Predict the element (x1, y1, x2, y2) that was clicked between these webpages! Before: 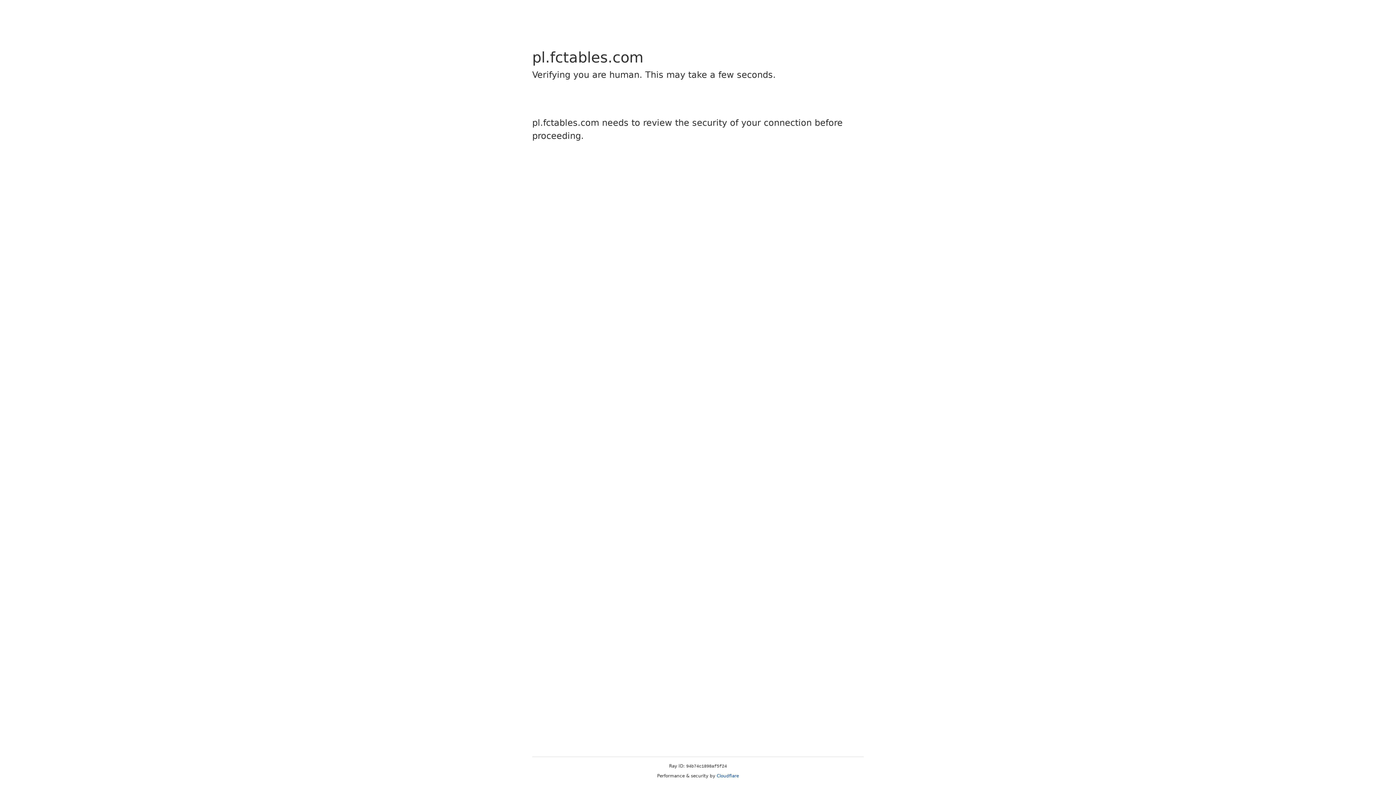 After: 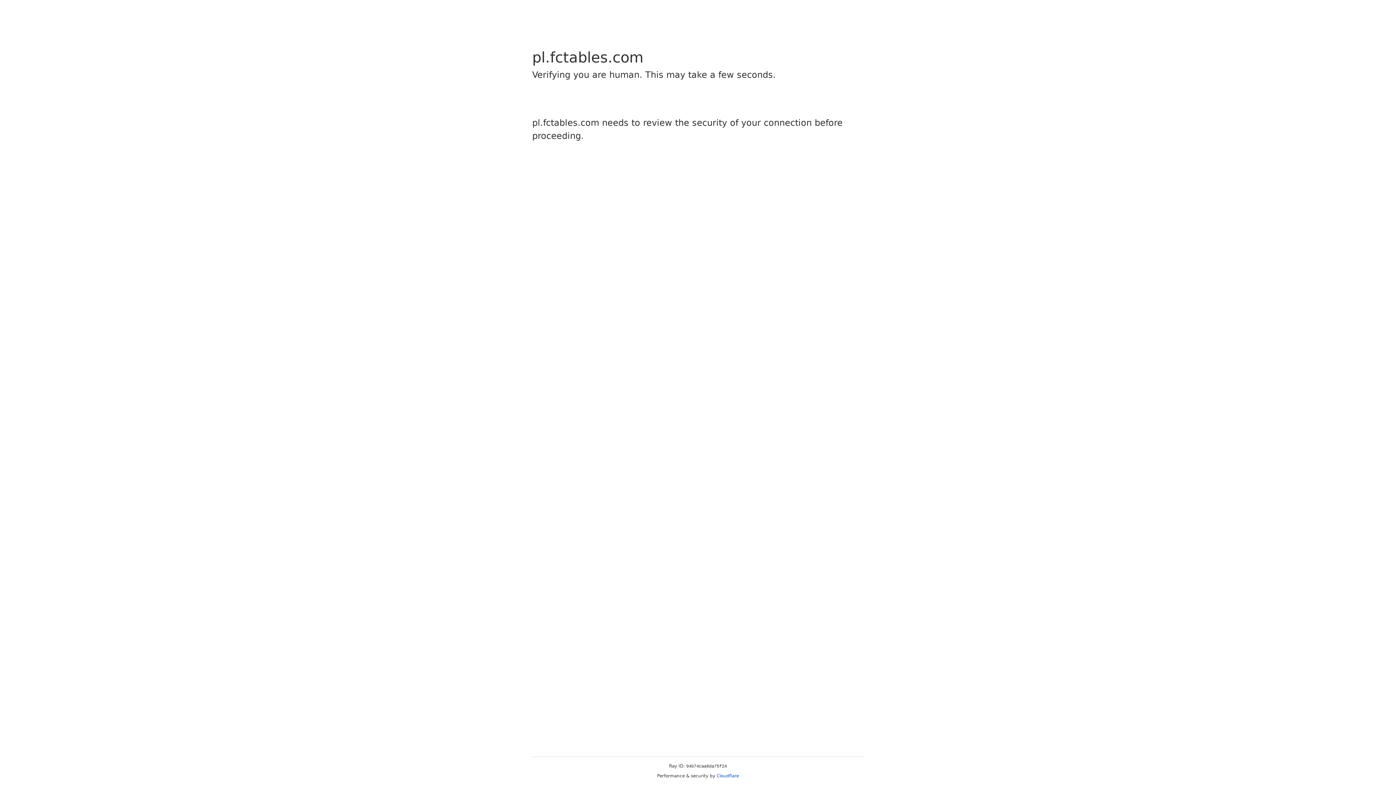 Action: label: Cloudflare bbox: (716, 773, 739, 778)